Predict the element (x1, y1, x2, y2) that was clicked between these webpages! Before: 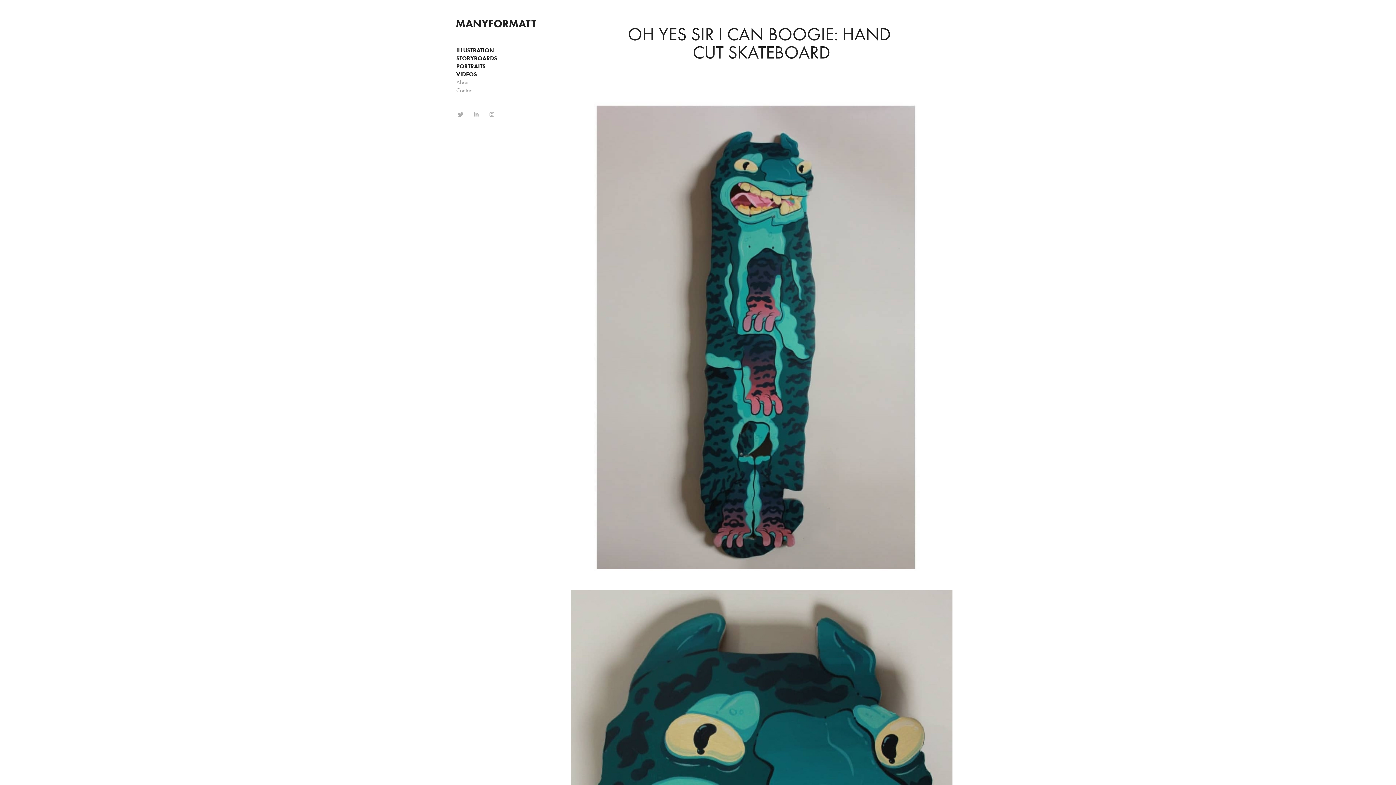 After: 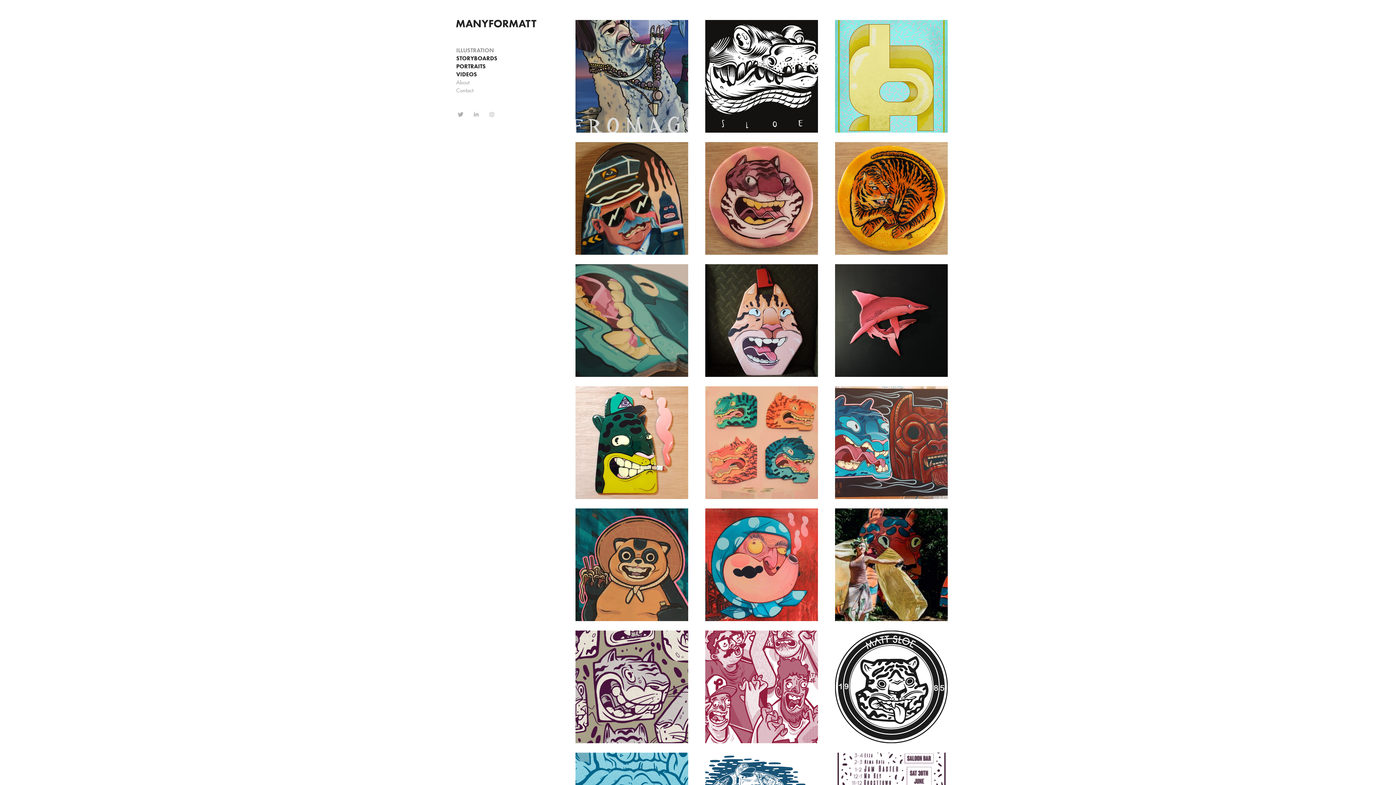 Action: bbox: (455, 16, 536, 30) label: MANYFORMATT